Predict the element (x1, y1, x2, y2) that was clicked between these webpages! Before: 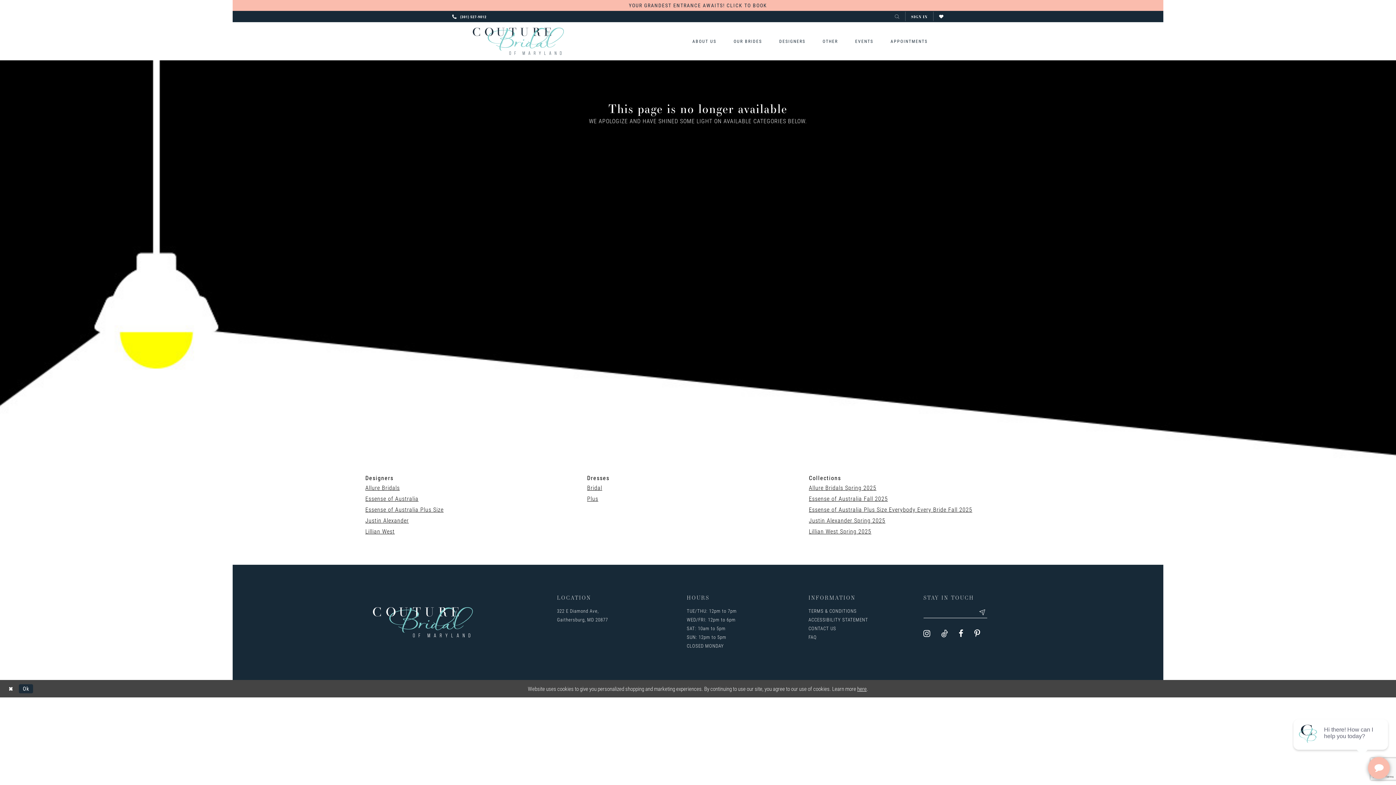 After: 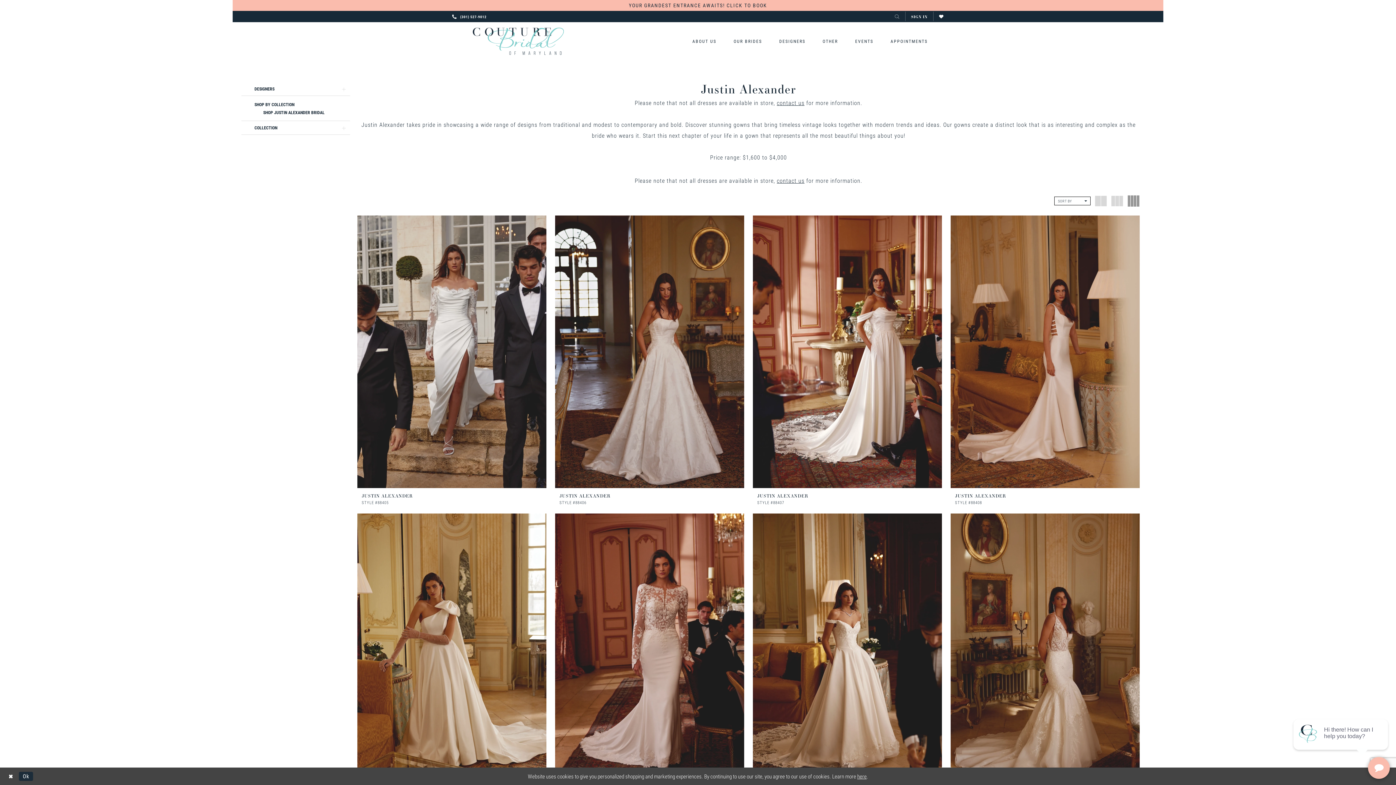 Action: label: Justin Alexander Spring 2025 bbox: (809, 516, 885, 524)